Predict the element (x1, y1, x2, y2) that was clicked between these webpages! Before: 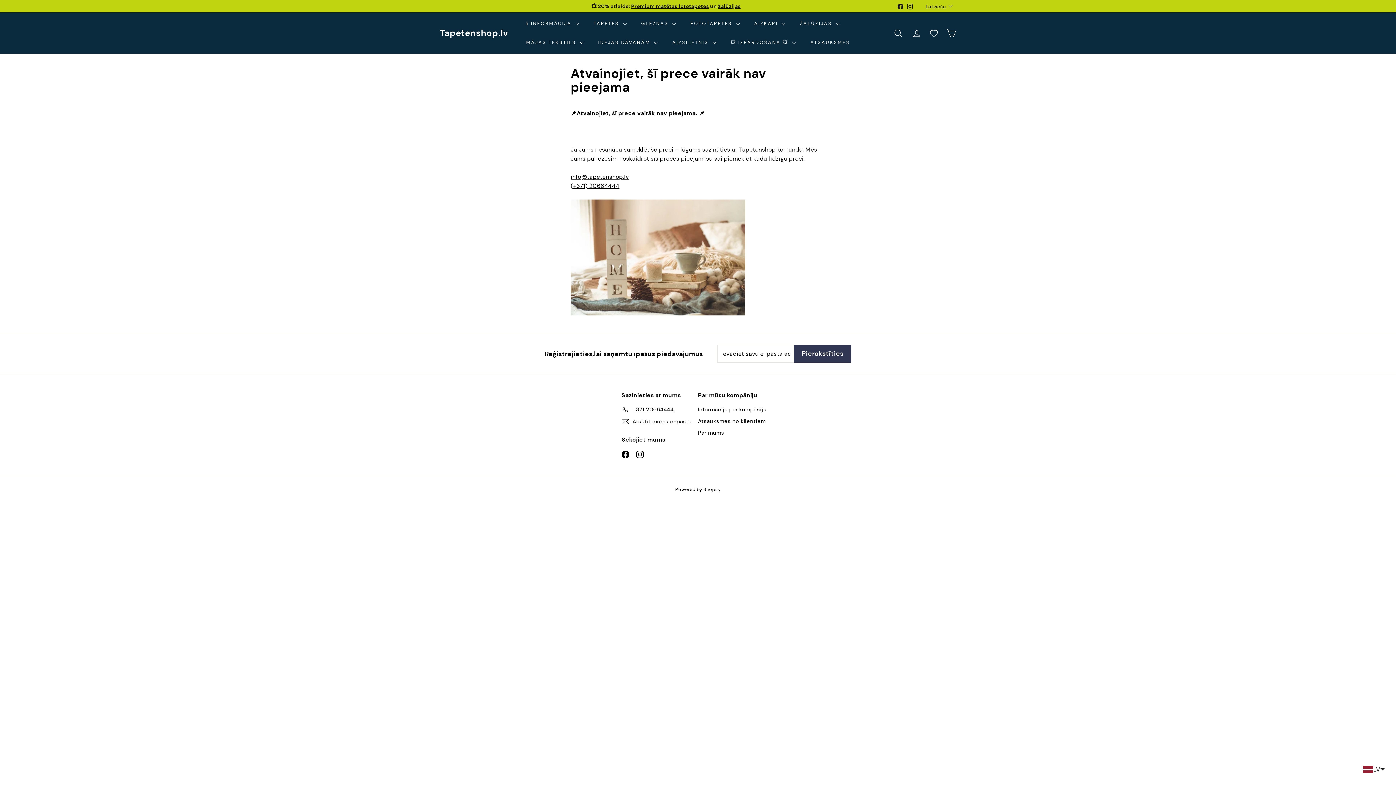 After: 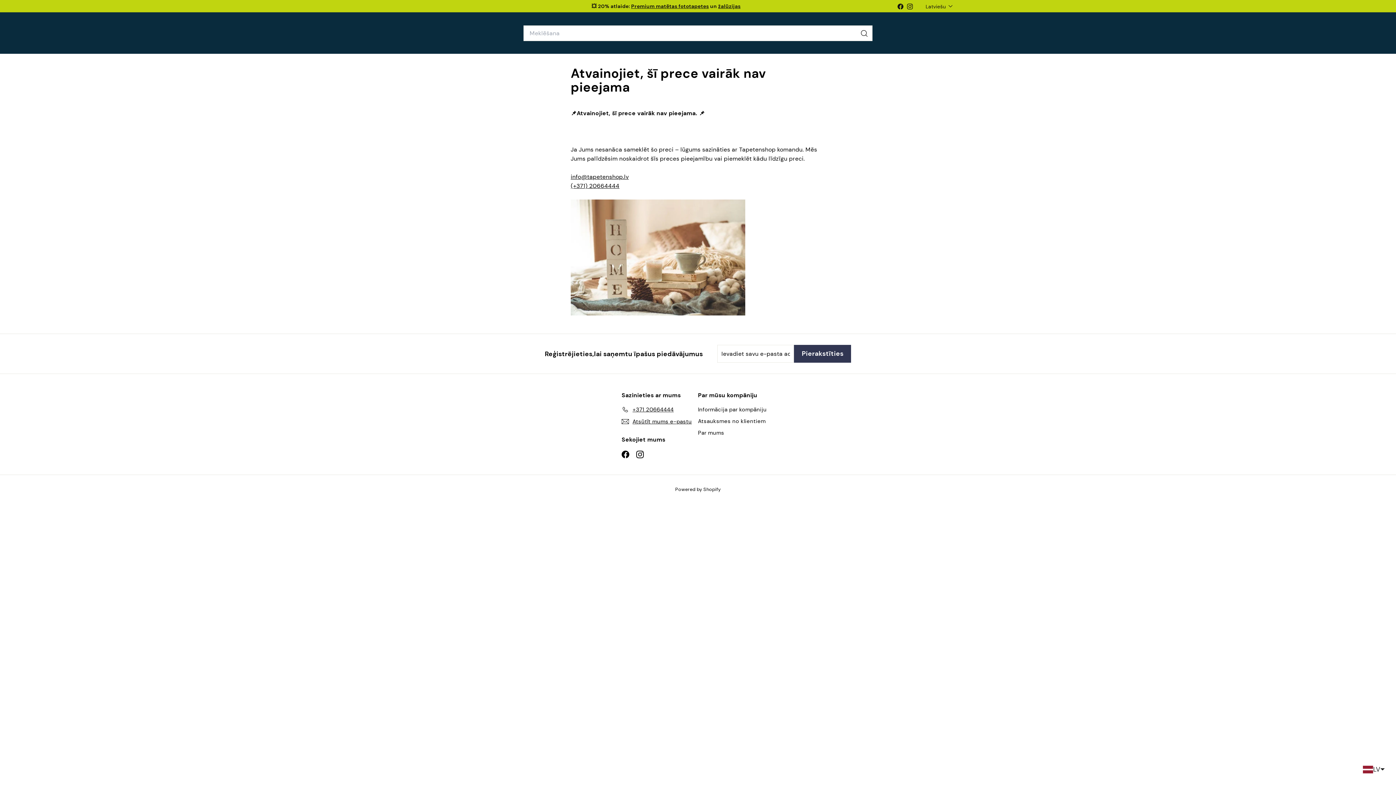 Action: label: MEKLĒŠANA bbox: (889, 22, 907, 43)